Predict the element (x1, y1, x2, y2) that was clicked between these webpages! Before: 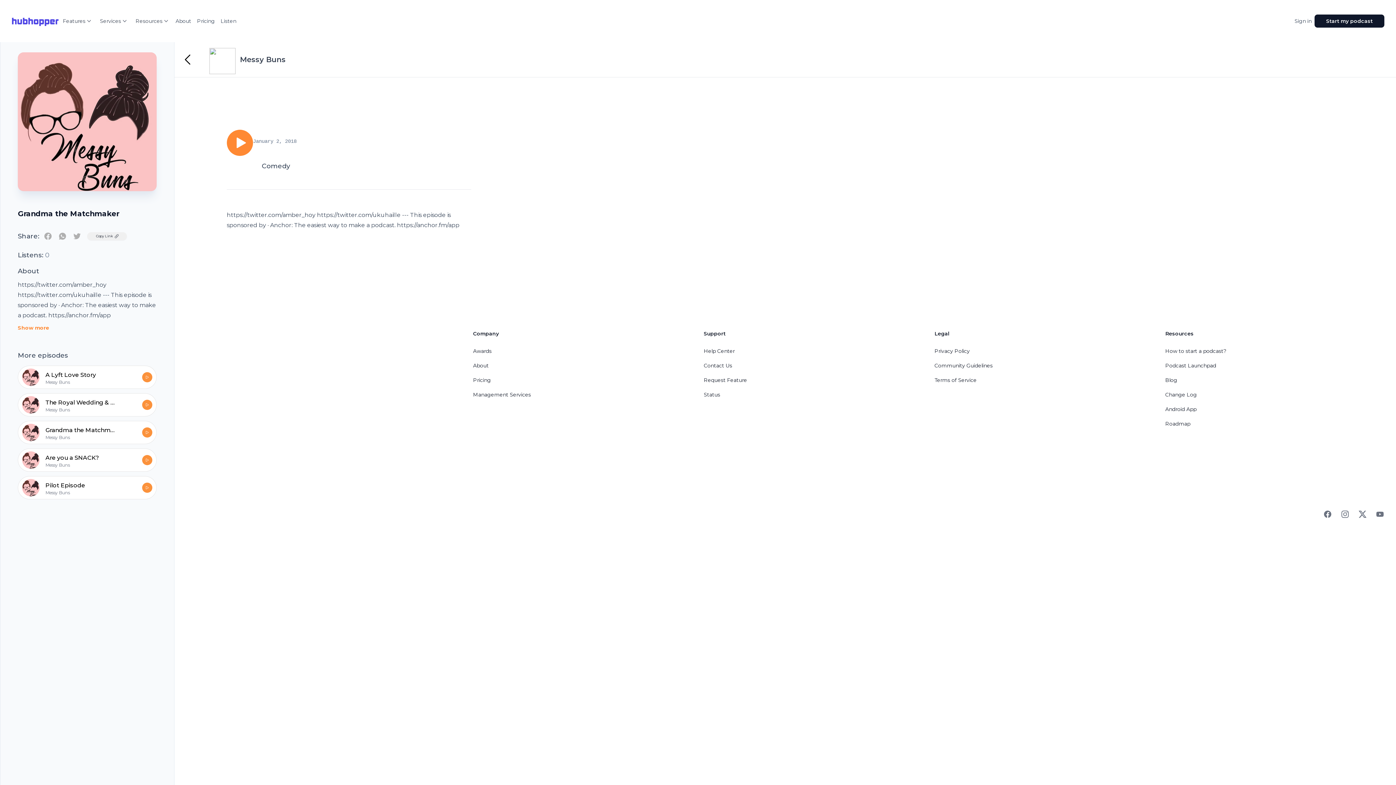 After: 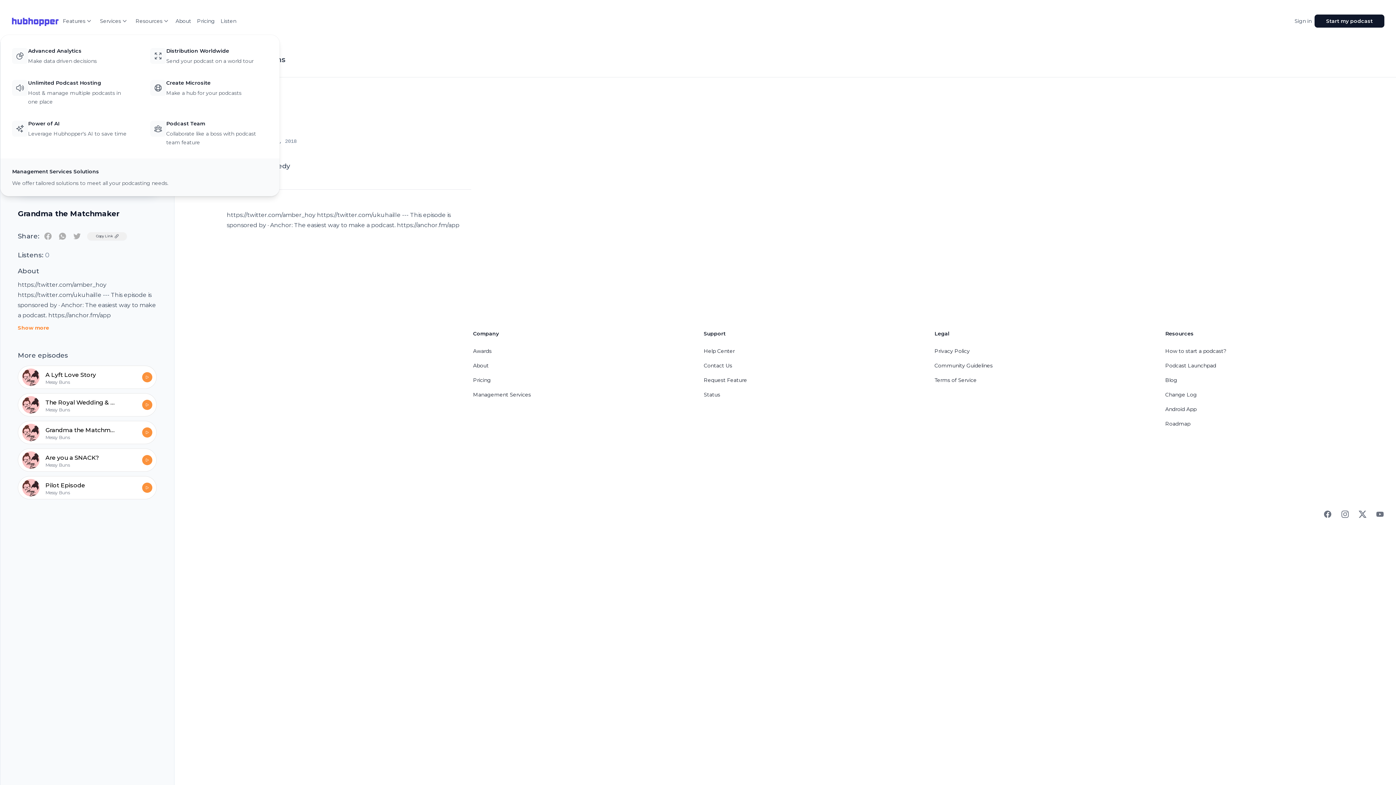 Action: label: Features bbox: (58, 14, 95, 27)